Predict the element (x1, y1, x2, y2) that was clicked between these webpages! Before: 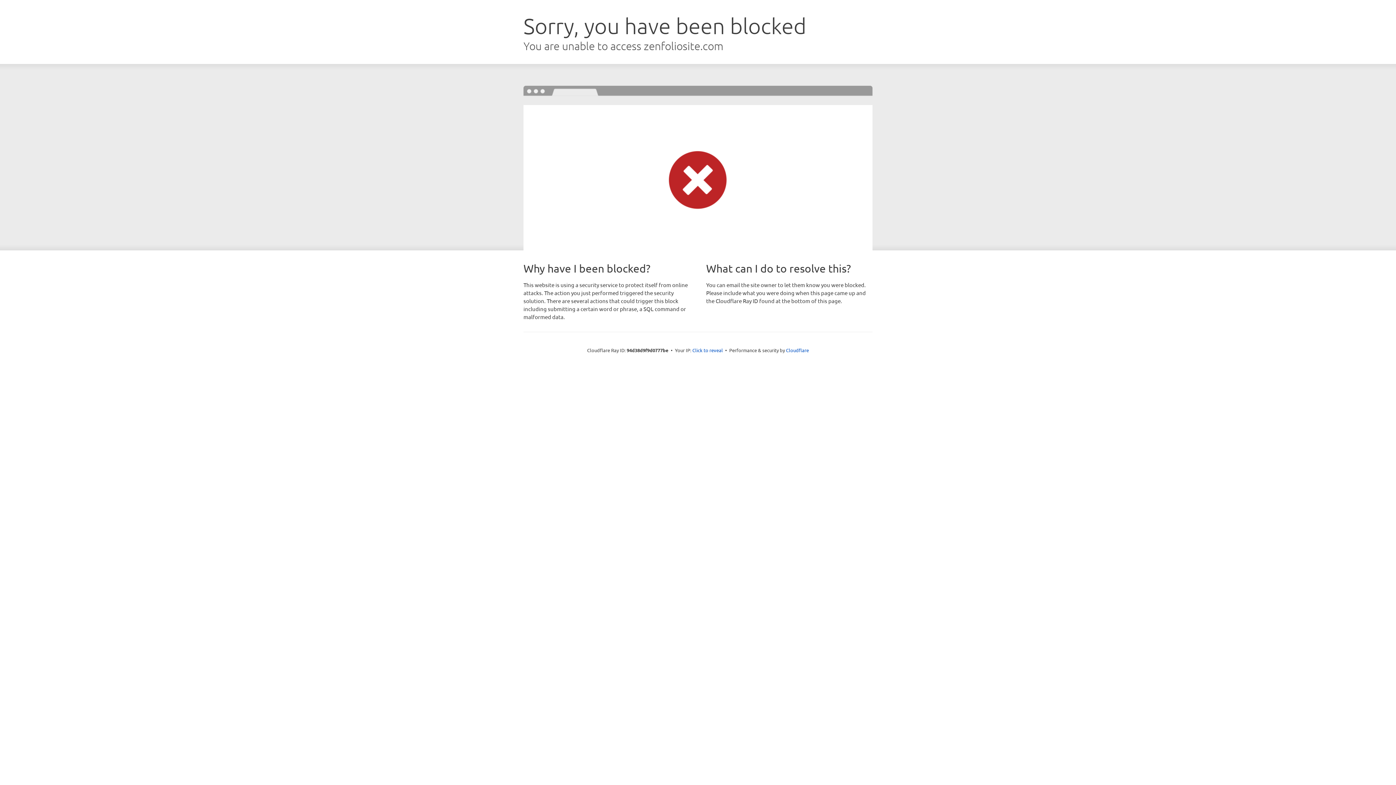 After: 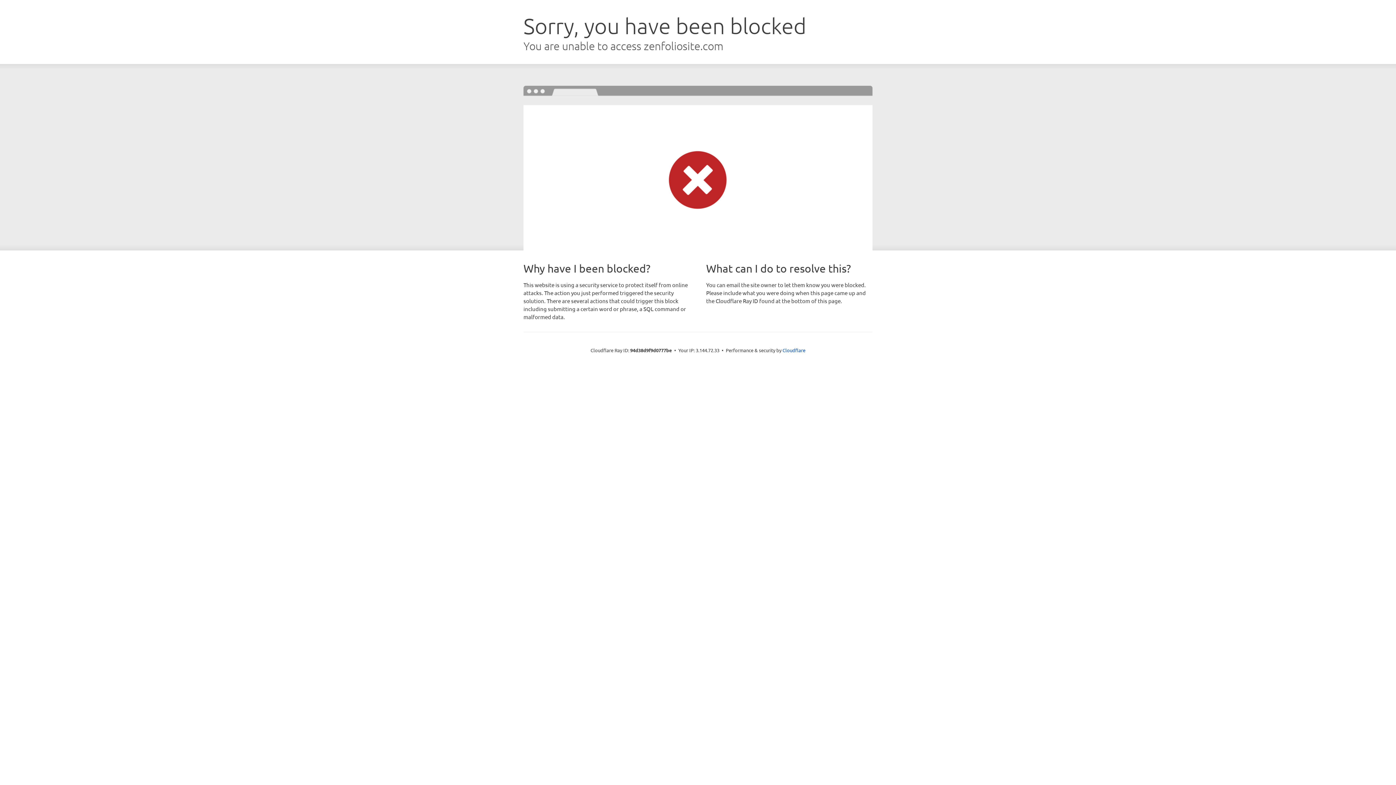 Action: bbox: (692, 346, 723, 353) label: Click to reveal